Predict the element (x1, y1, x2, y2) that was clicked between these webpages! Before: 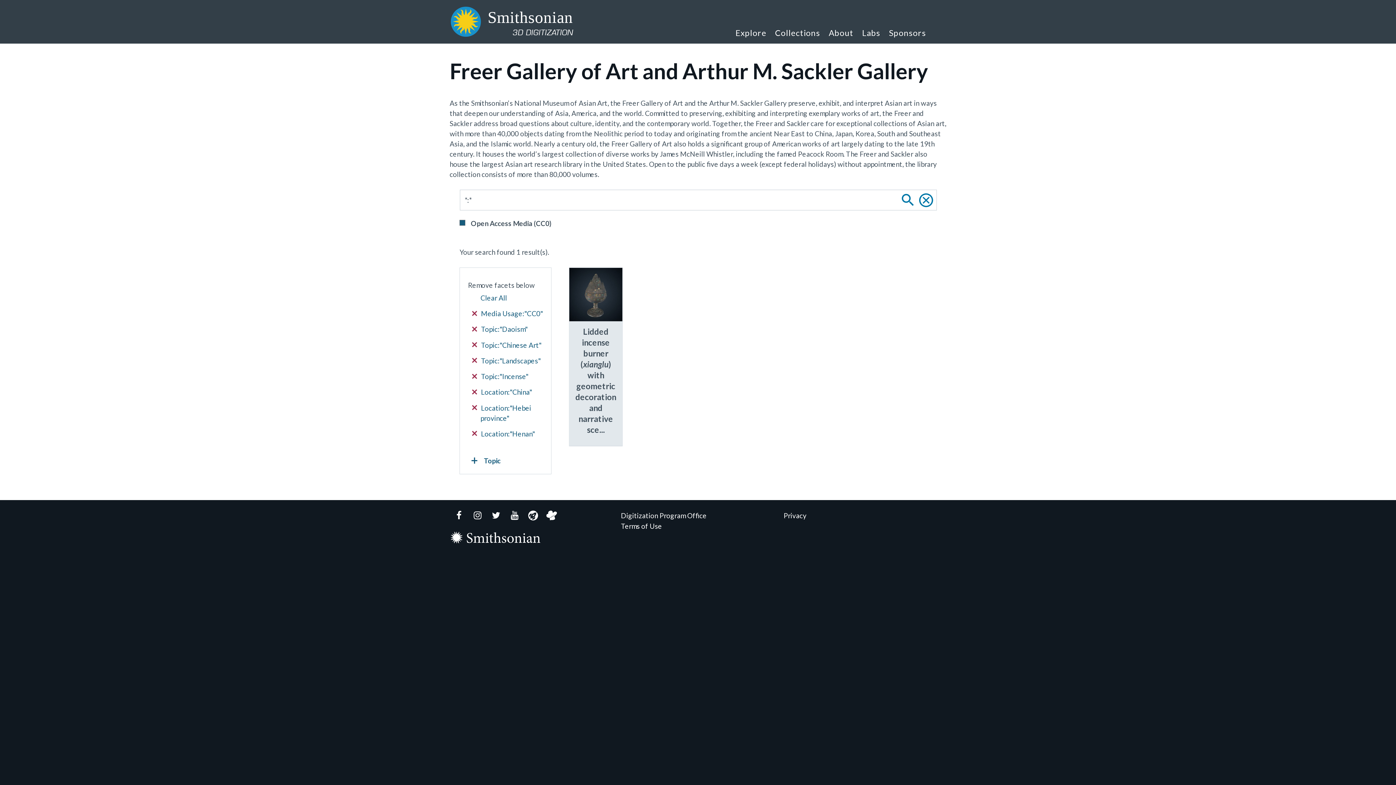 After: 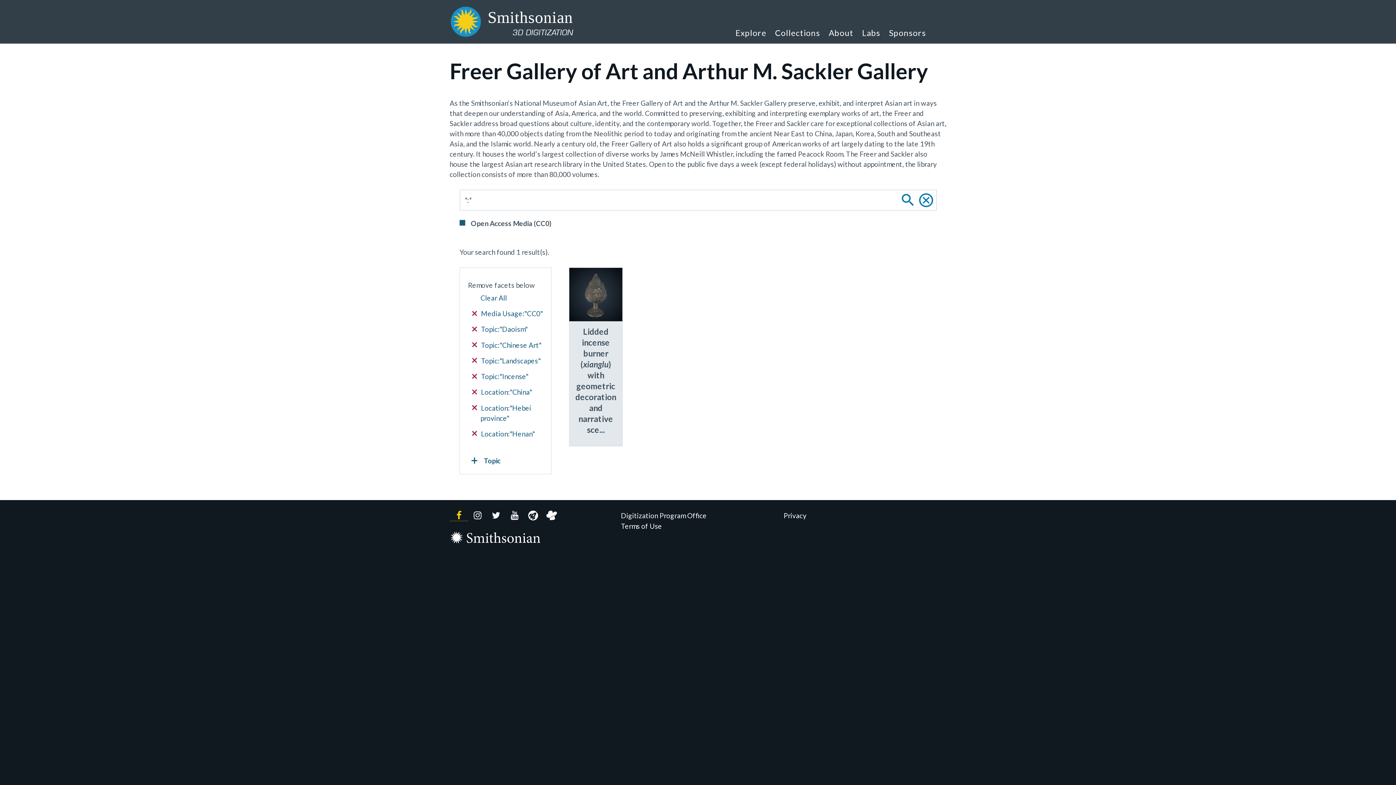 Action: bbox: (449, 510, 468, 521) label: Facebook